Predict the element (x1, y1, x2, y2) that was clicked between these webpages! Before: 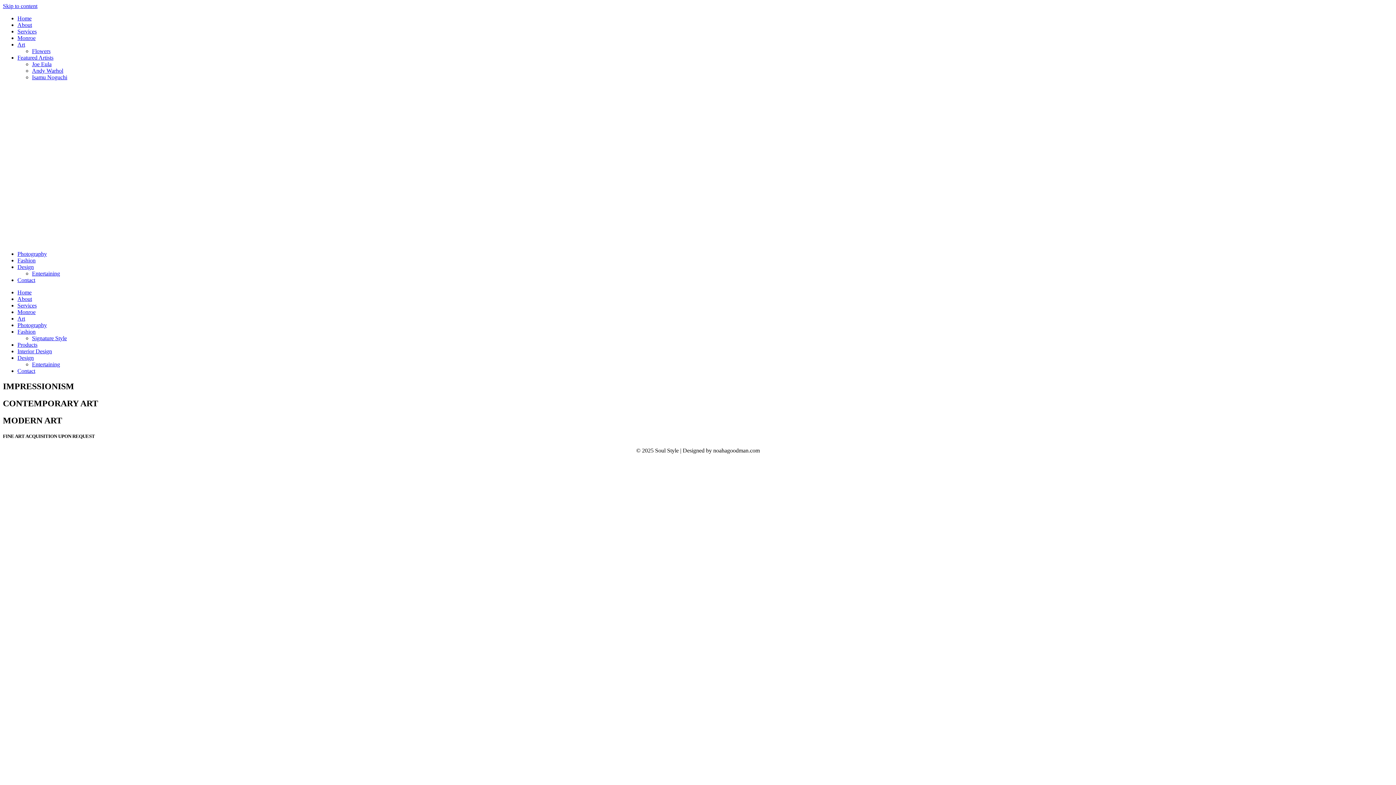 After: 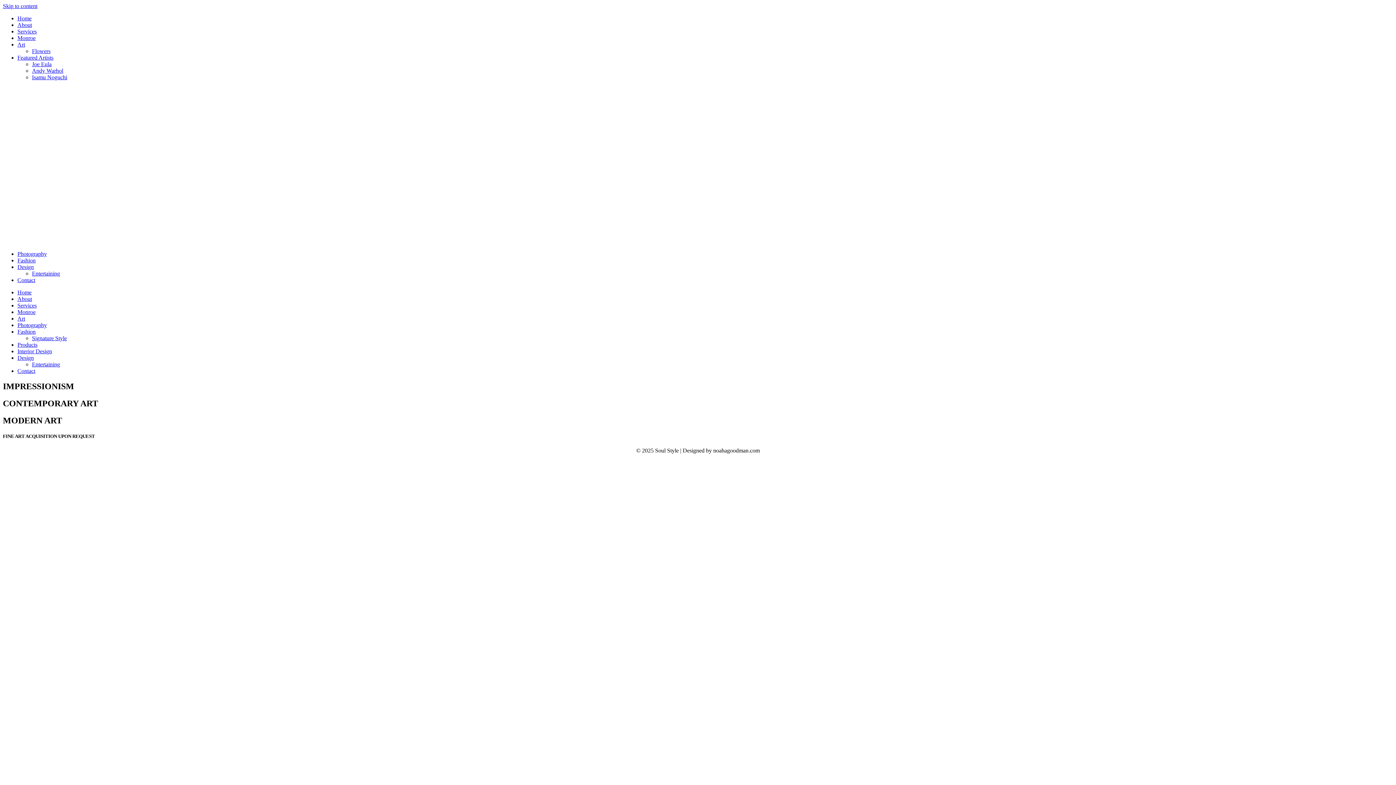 Action: label: Art bbox: (17, 315, 25, 321)